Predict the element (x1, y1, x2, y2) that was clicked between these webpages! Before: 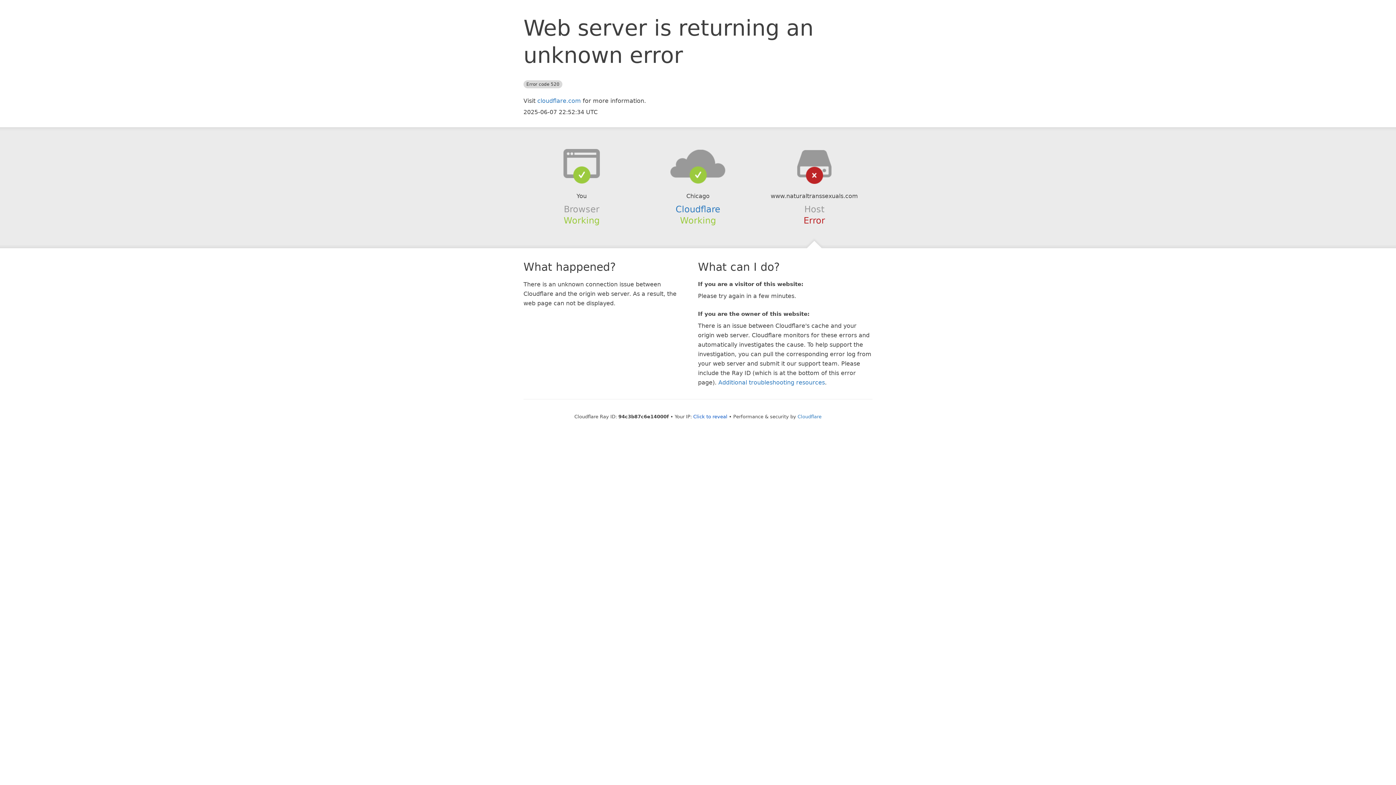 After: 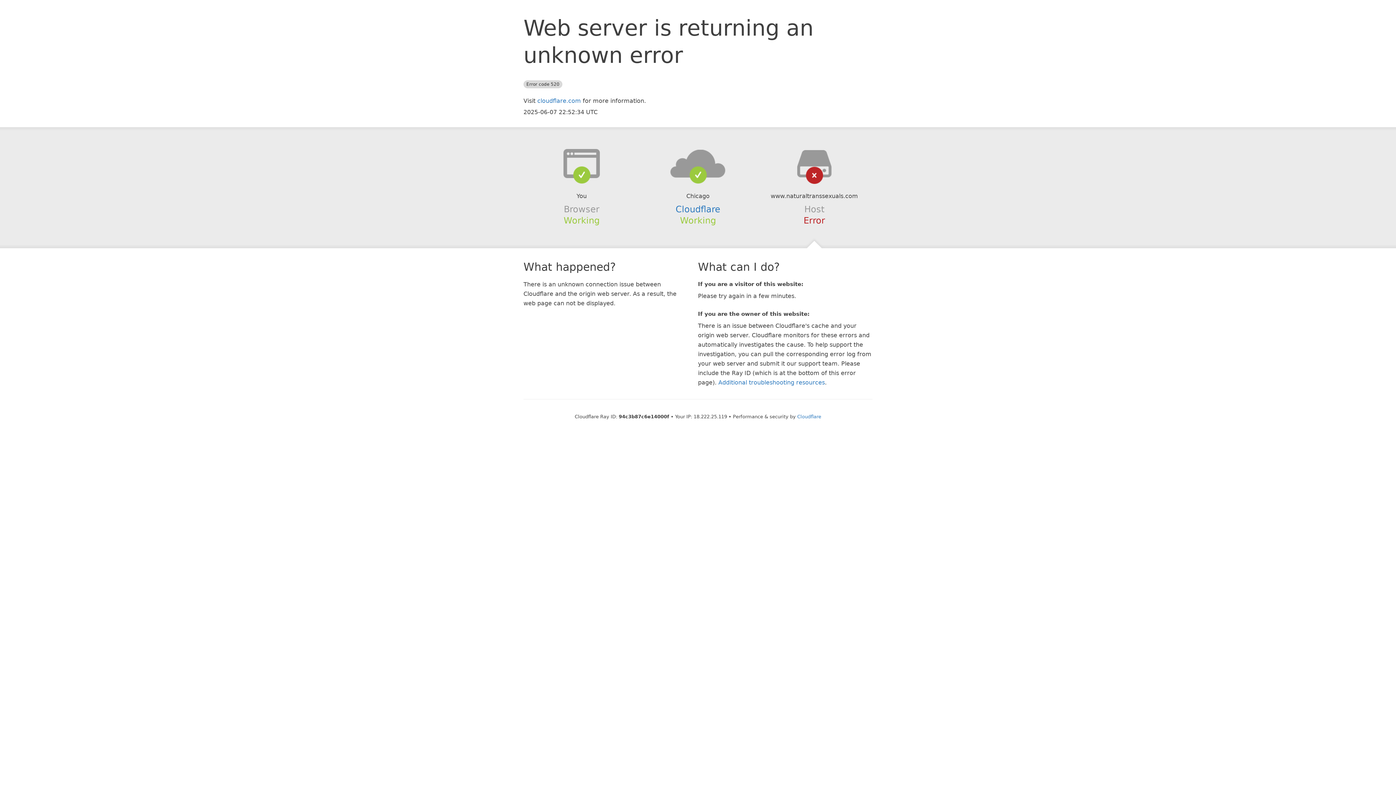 Action: label: Click to reveal bbox: (693, 414, 727, 419)